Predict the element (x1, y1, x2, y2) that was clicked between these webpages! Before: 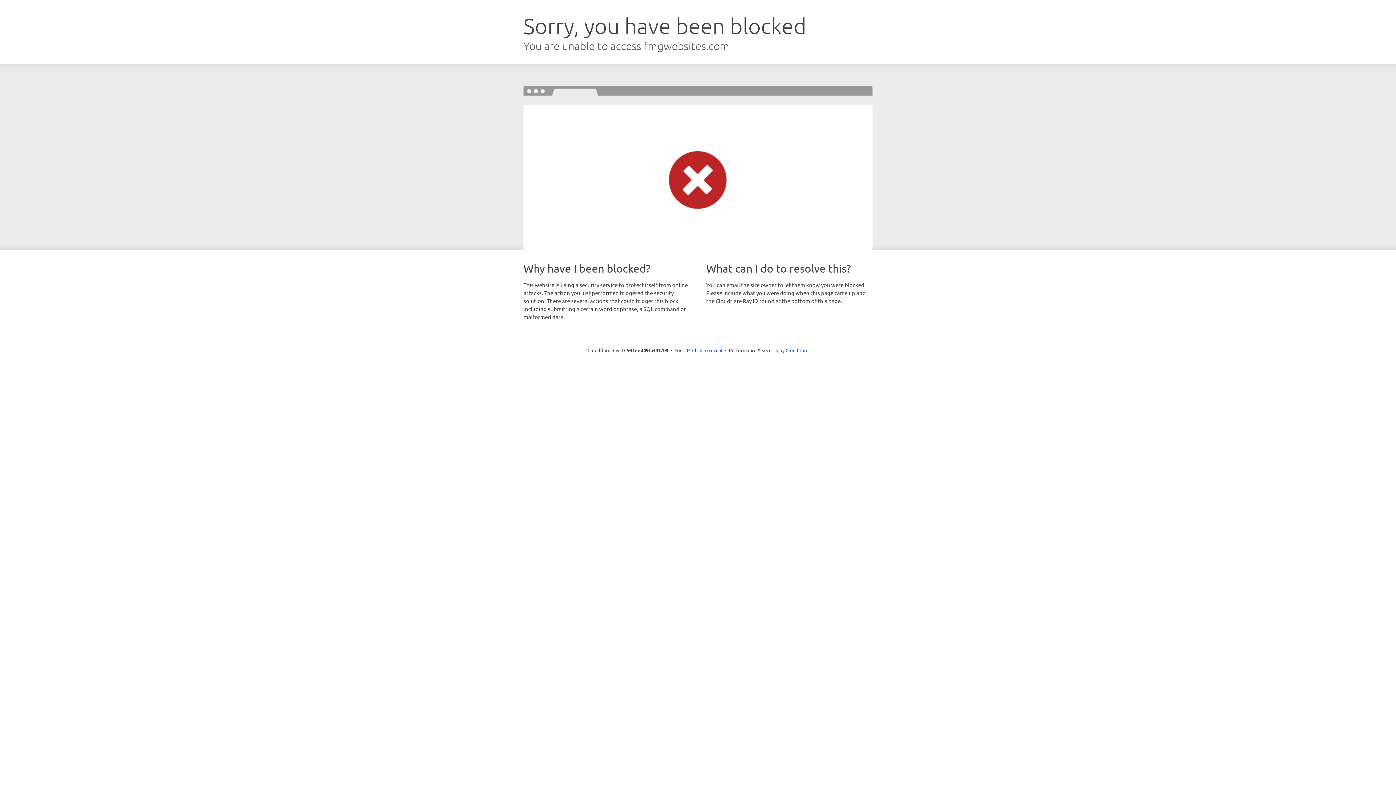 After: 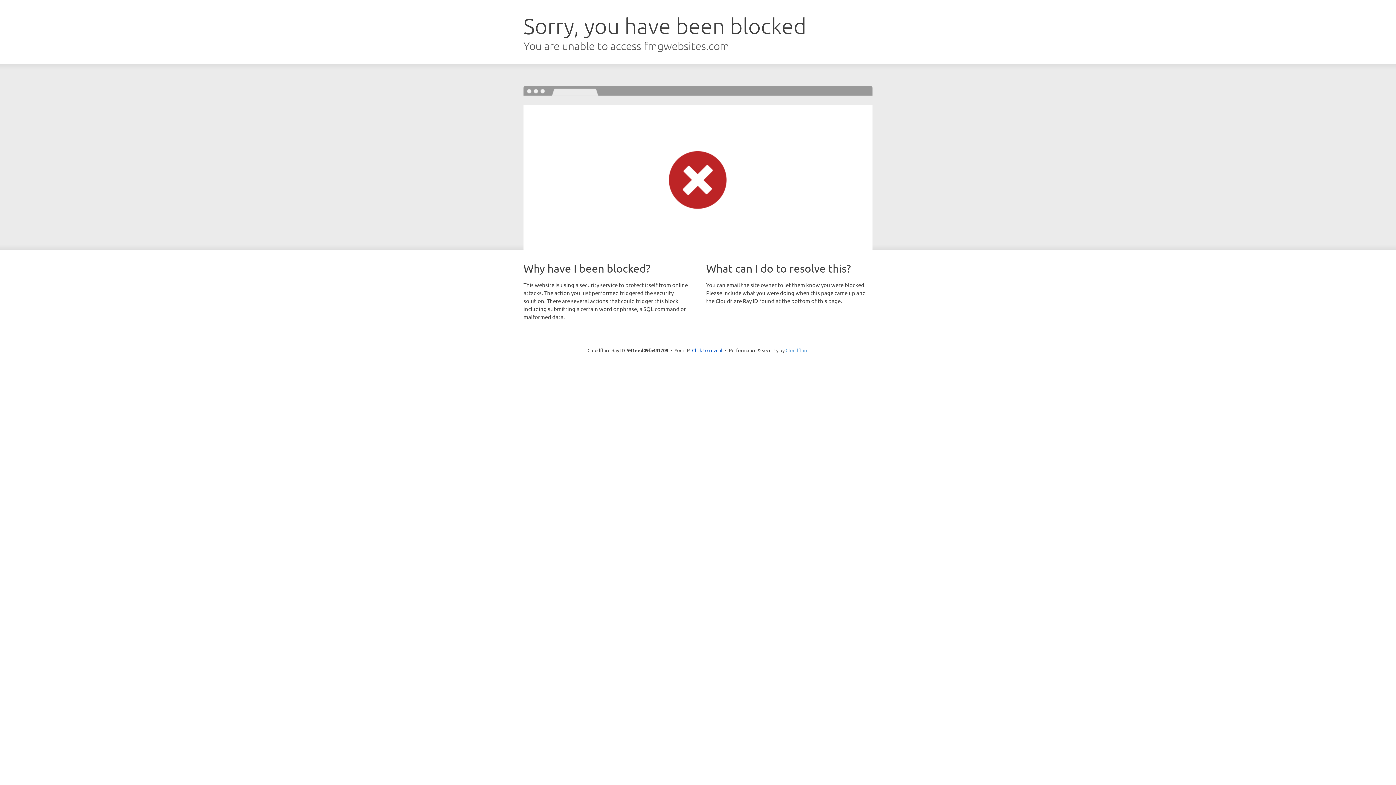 Action: label: Cloudflare bbox: (785, 347, 808, 353)